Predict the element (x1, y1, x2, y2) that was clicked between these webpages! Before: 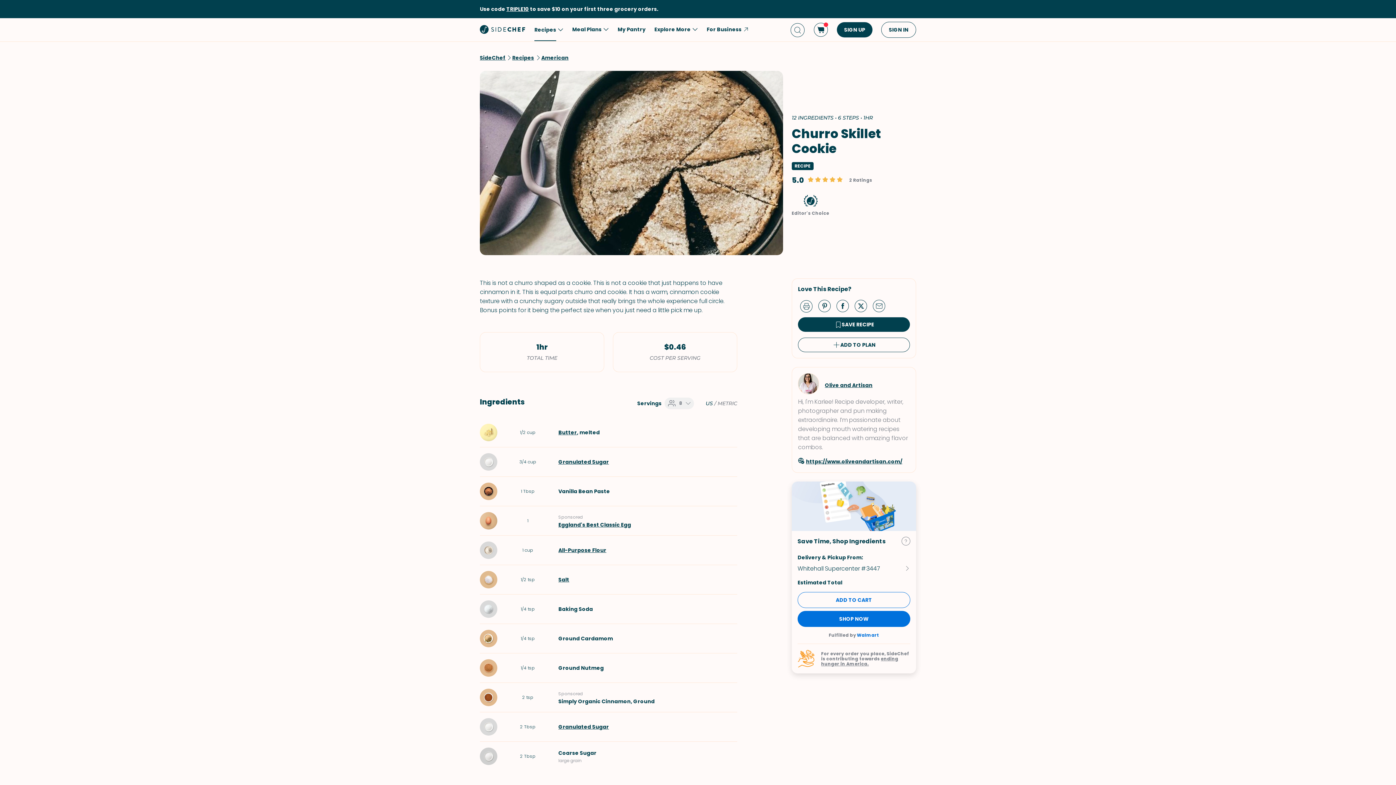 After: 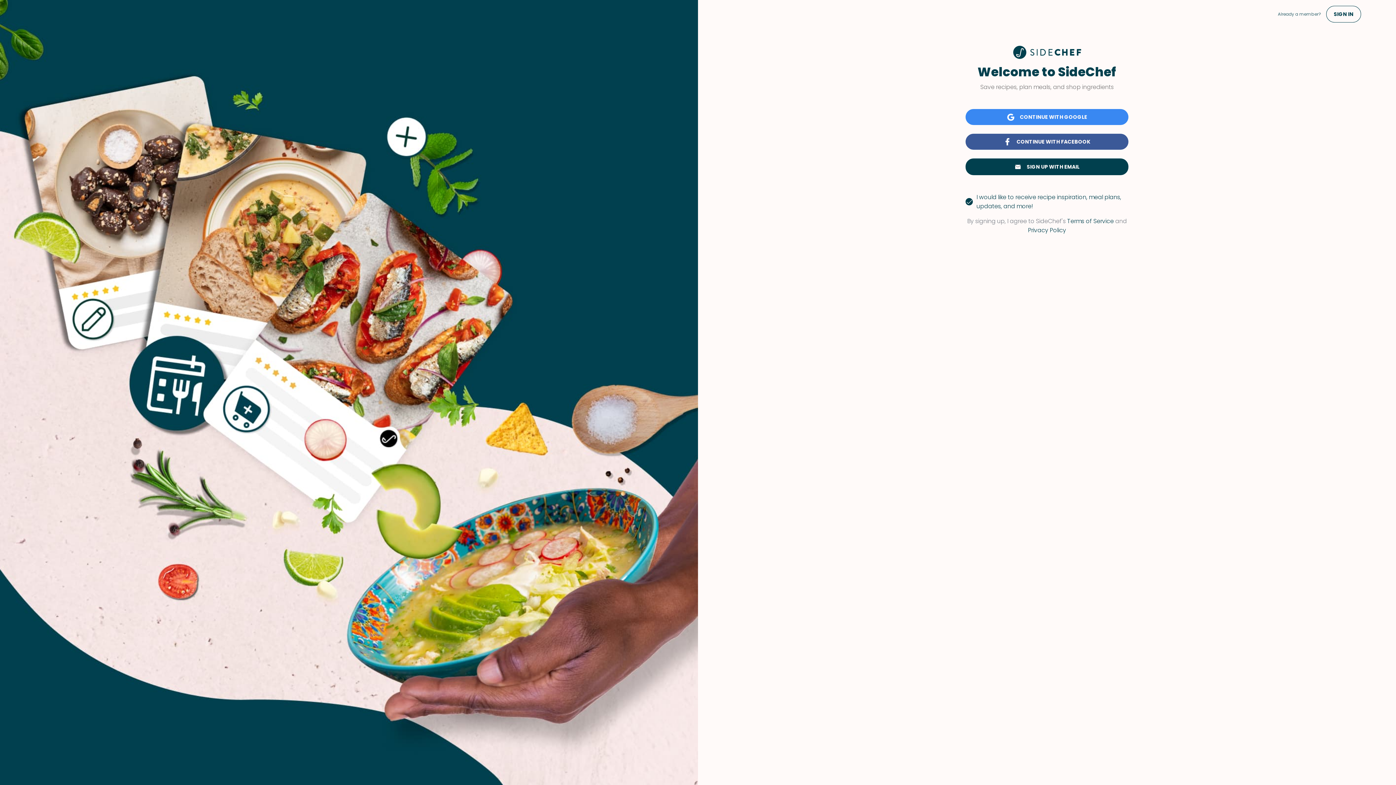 Action: bbox: (837, 22, 872, 37) label: SIGN UP